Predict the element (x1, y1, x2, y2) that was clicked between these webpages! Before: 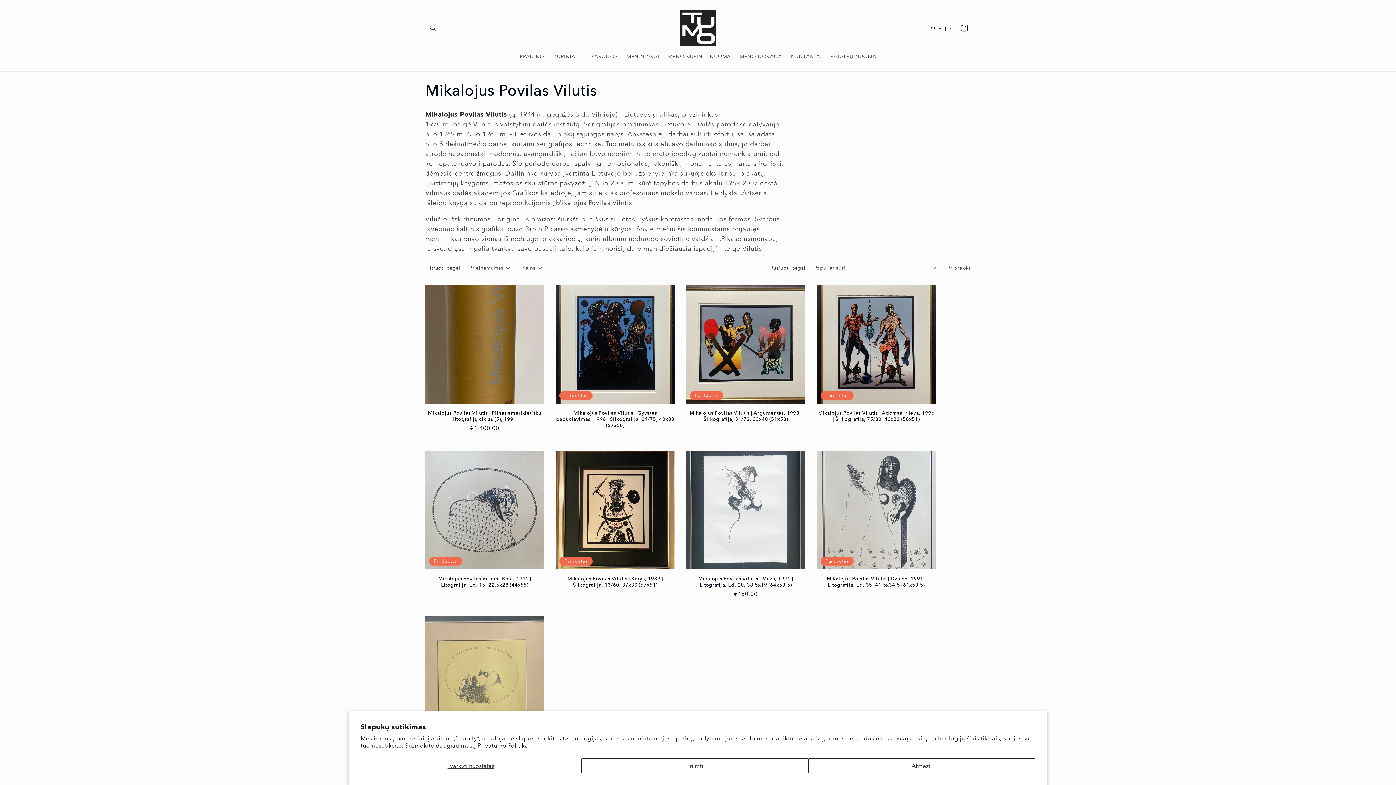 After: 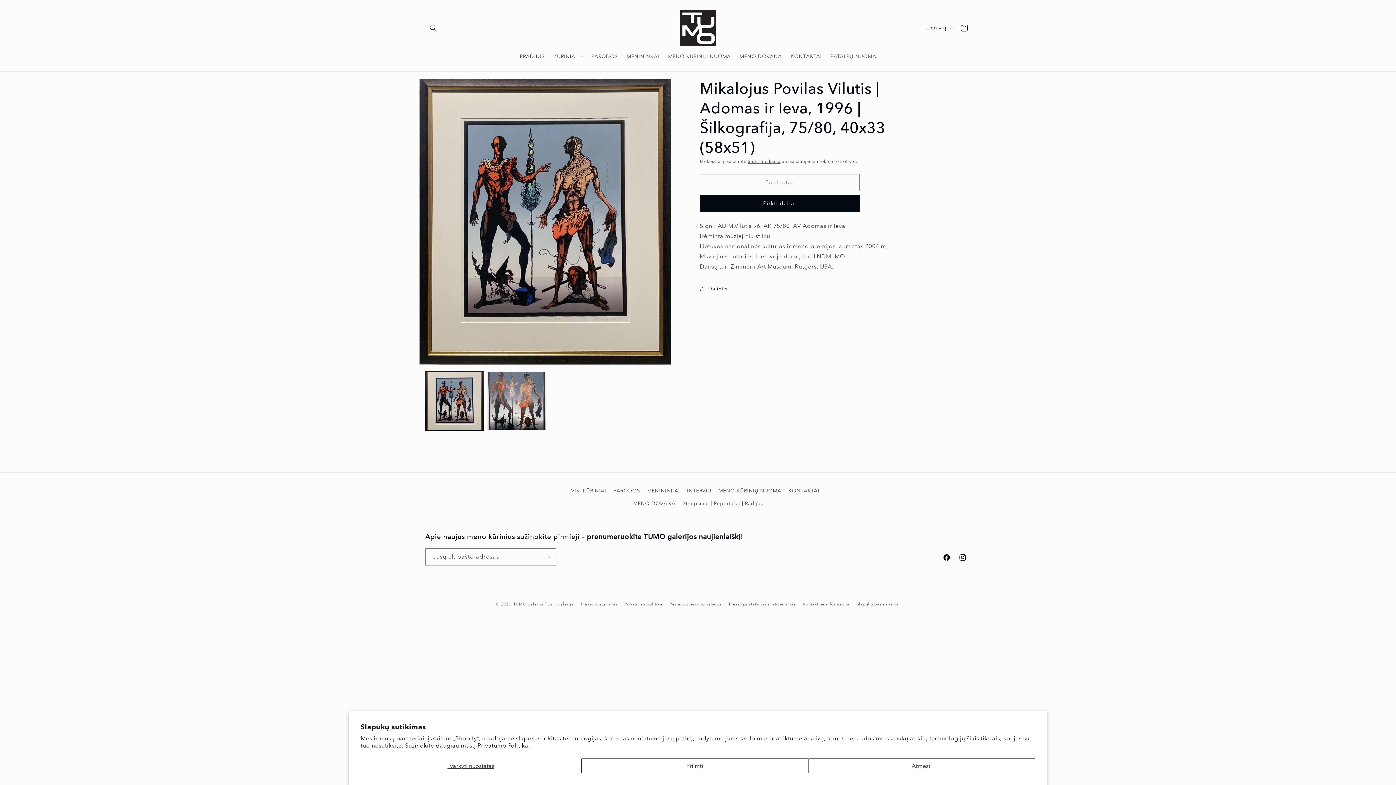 Action: bbox: (817, 410, 936, 422) label: Mikalojus Povilas Vilutis | Adomas ir Ieva, 1996 | Šilkografija, 75/80, 40x33 (58x51)